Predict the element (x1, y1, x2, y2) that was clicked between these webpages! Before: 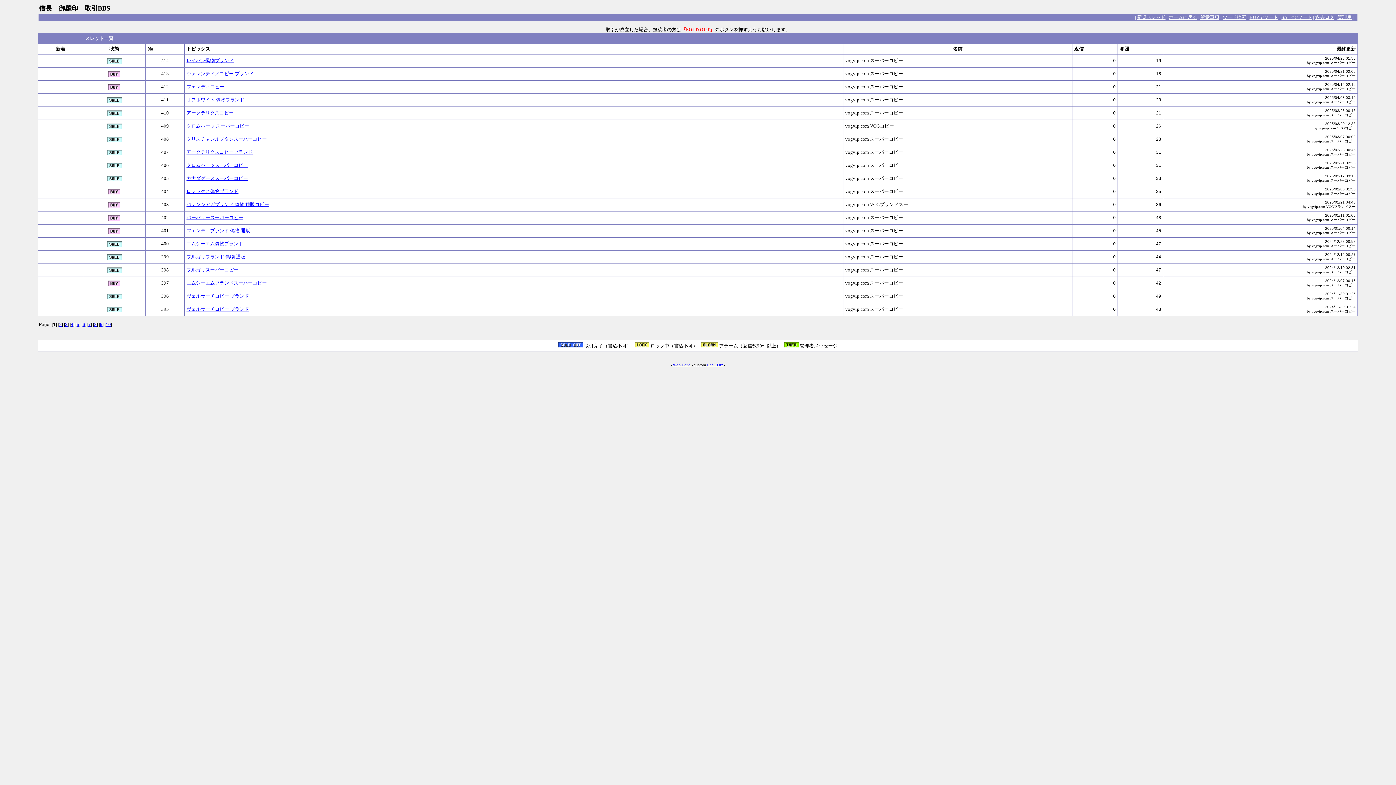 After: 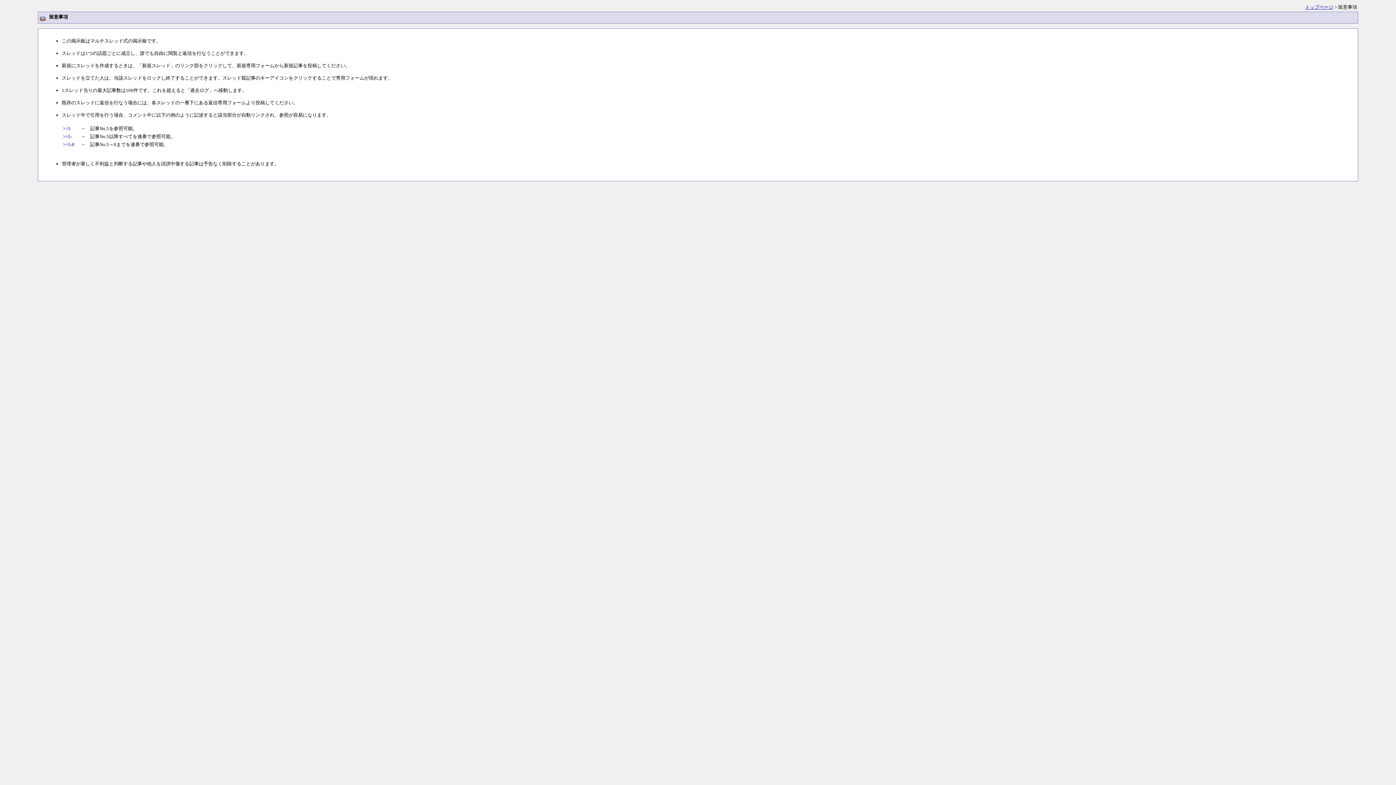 Action: label: 留意事項 bbox: (1200, 14, 1219, 20)